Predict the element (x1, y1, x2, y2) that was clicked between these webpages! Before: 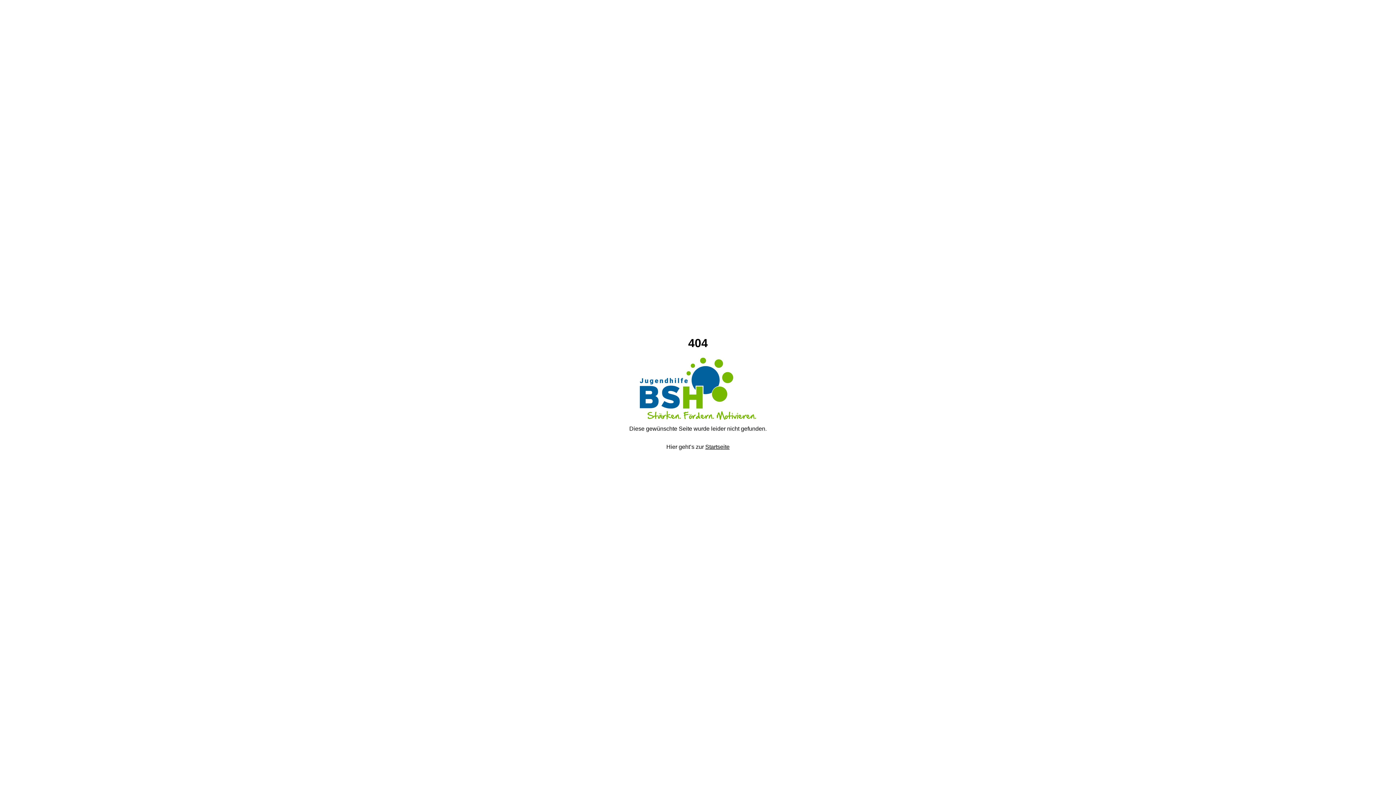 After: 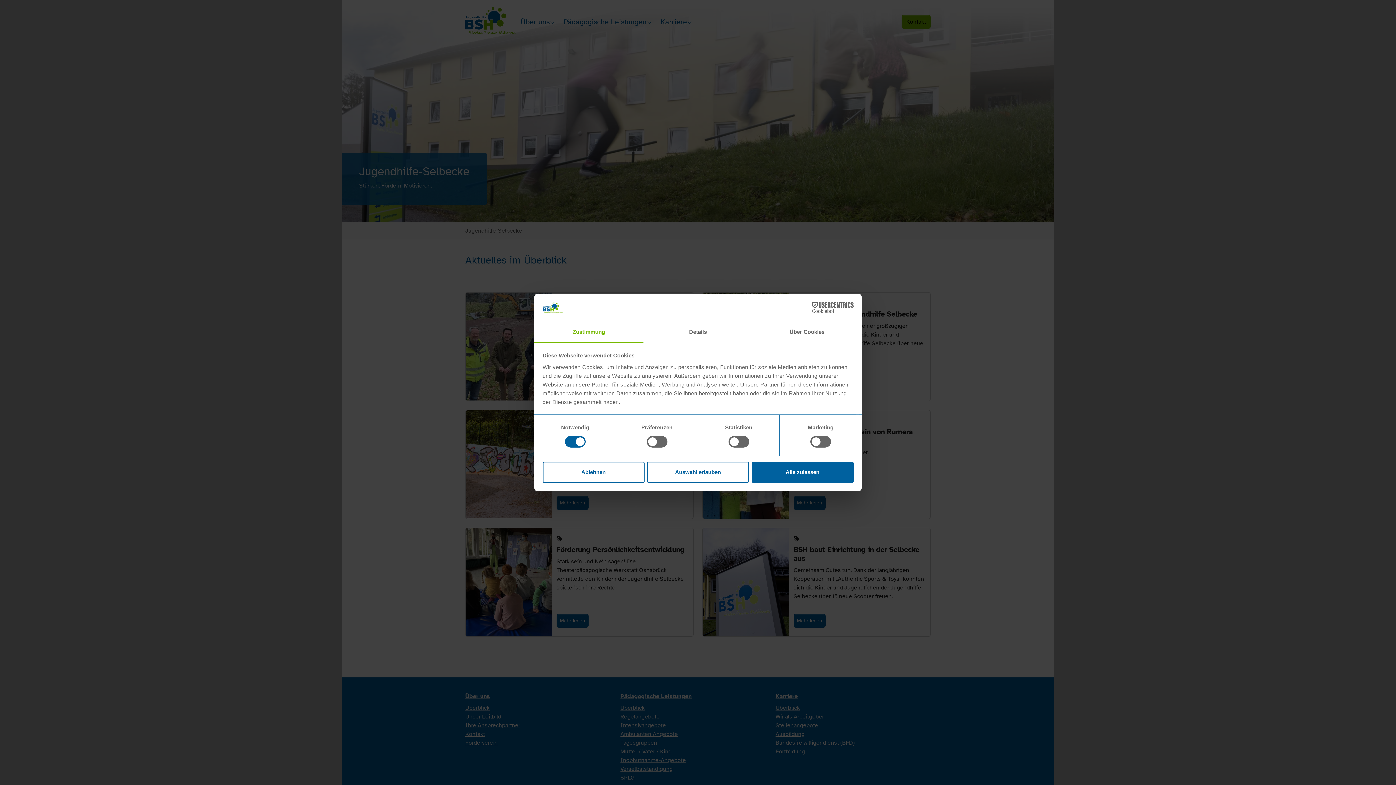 Action: label: Startseite bbox: (705, 444, 729, 450)